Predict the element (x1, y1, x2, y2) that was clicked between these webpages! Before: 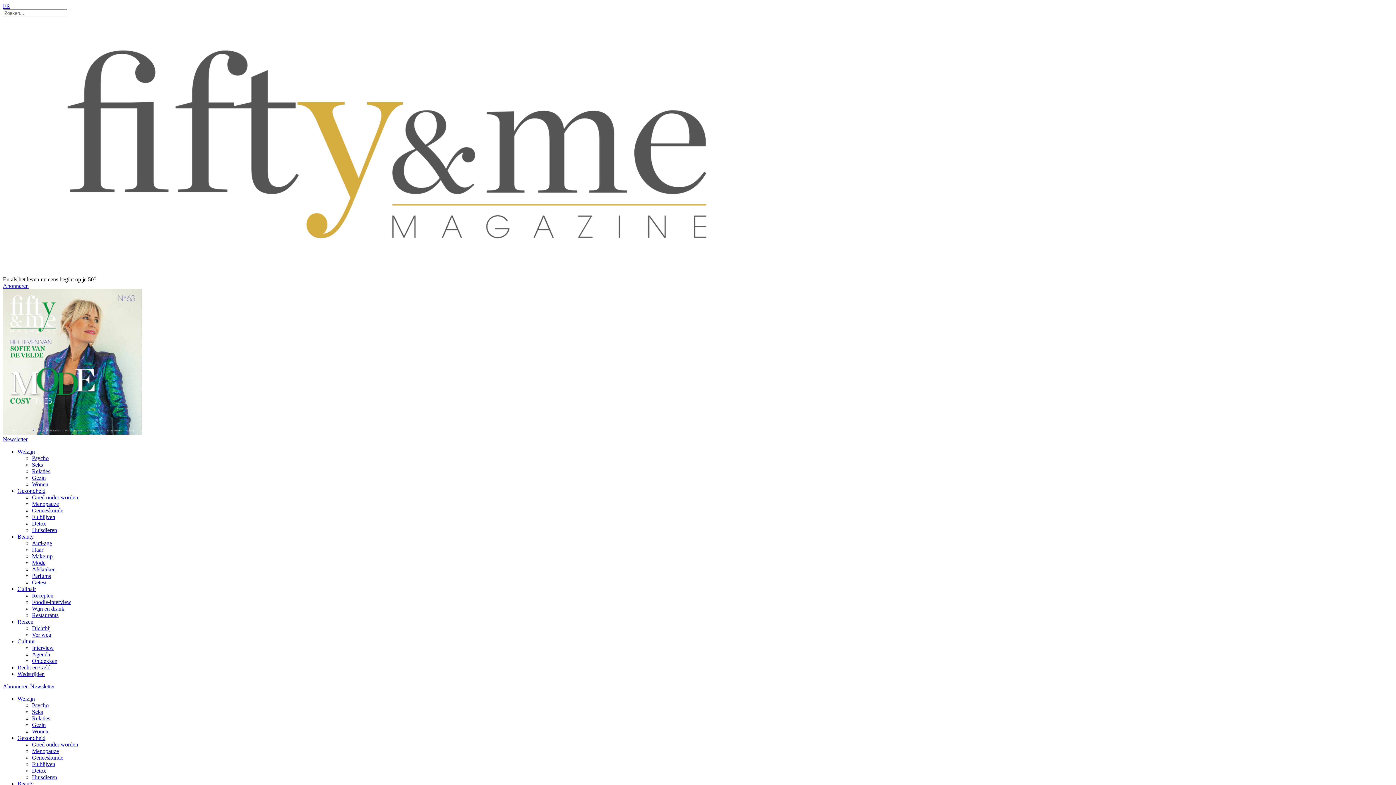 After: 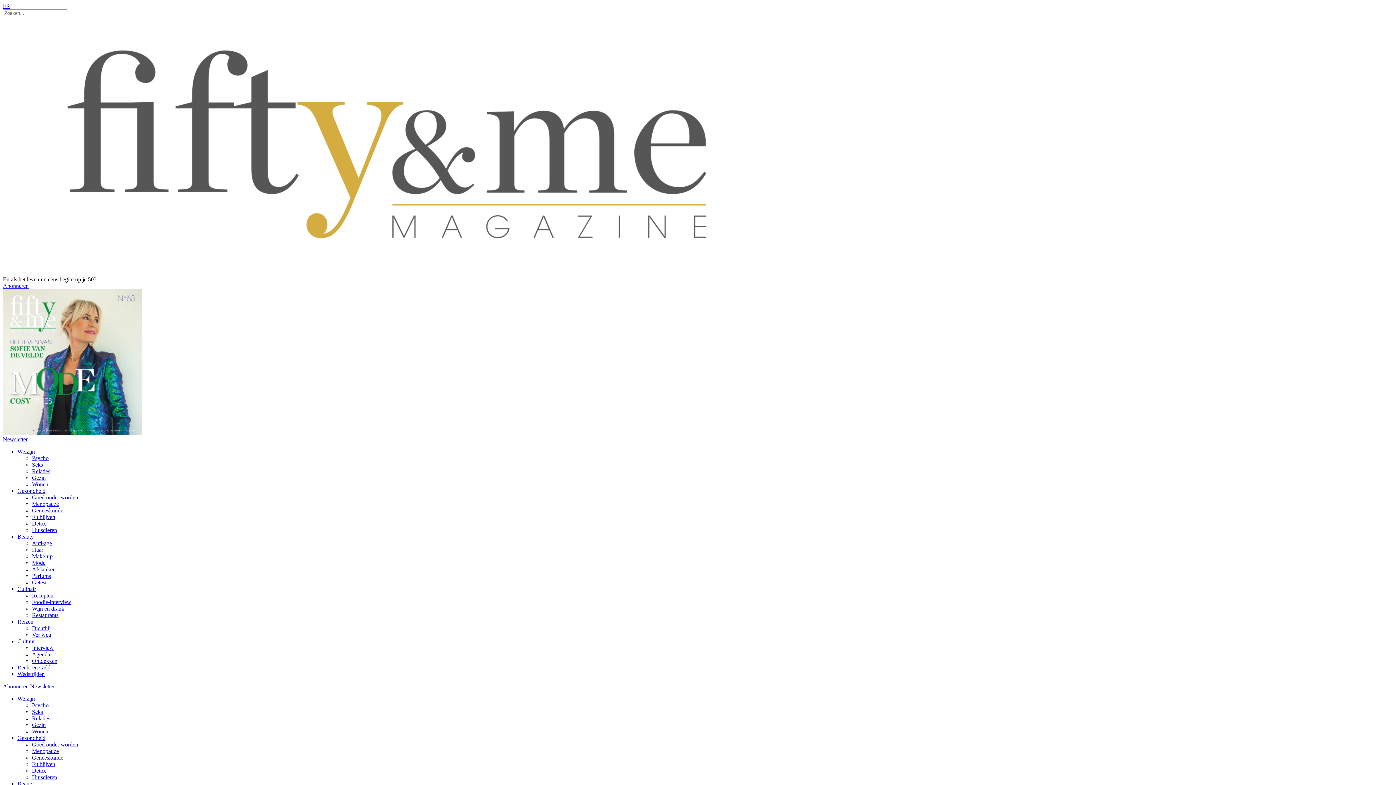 Action: bbox: (32, 754, 63, 761) label: Geneeskunde